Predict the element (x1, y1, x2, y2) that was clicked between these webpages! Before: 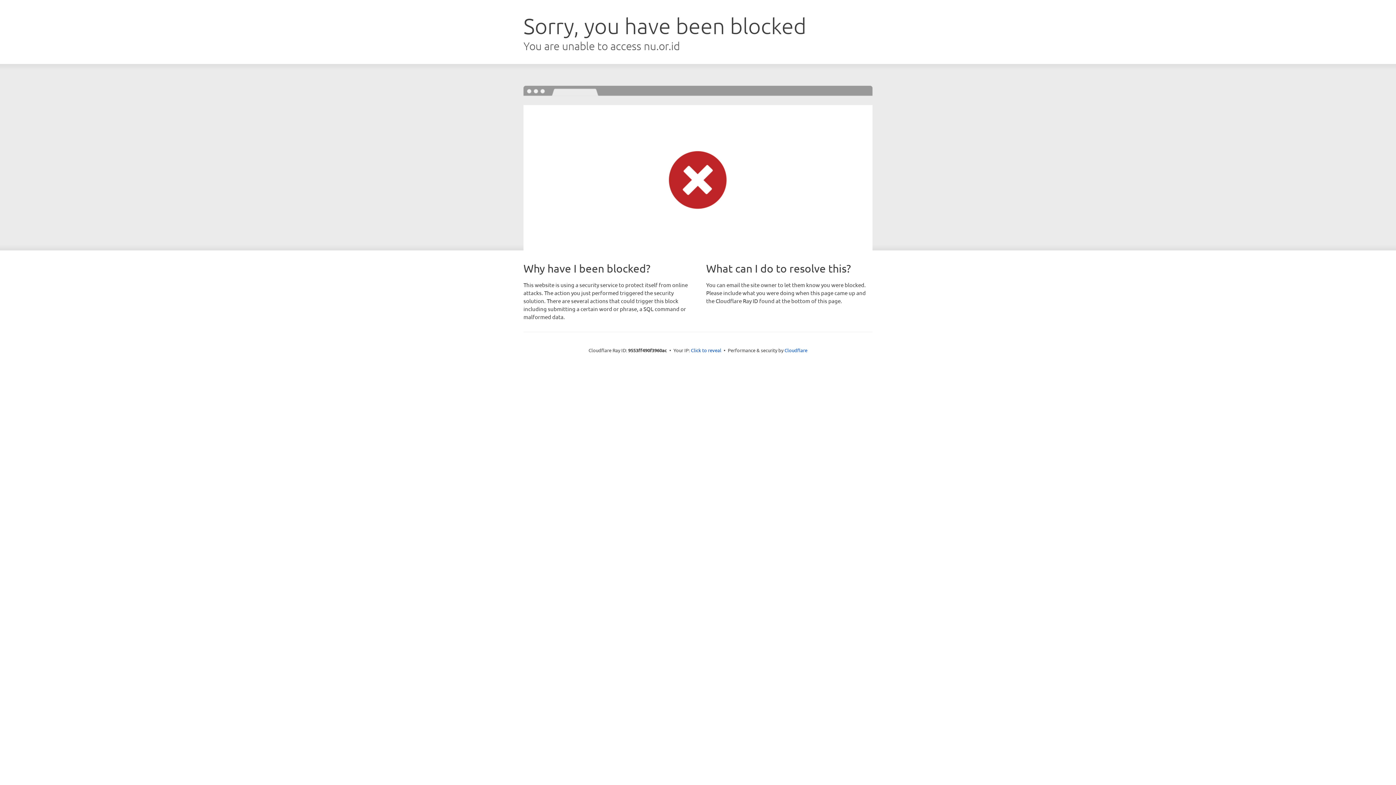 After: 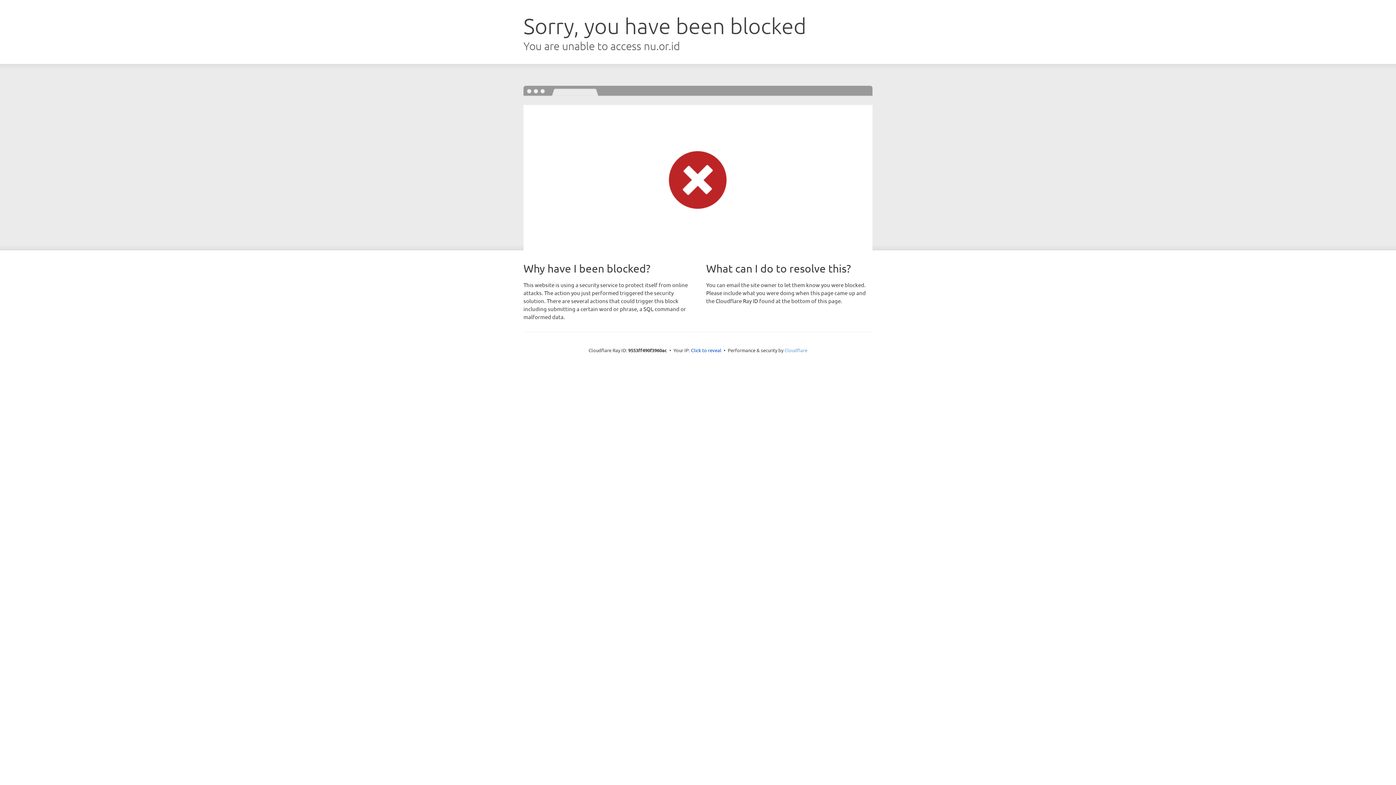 Action: bbox: (784, 347, 807, 353) label: Cloudflare